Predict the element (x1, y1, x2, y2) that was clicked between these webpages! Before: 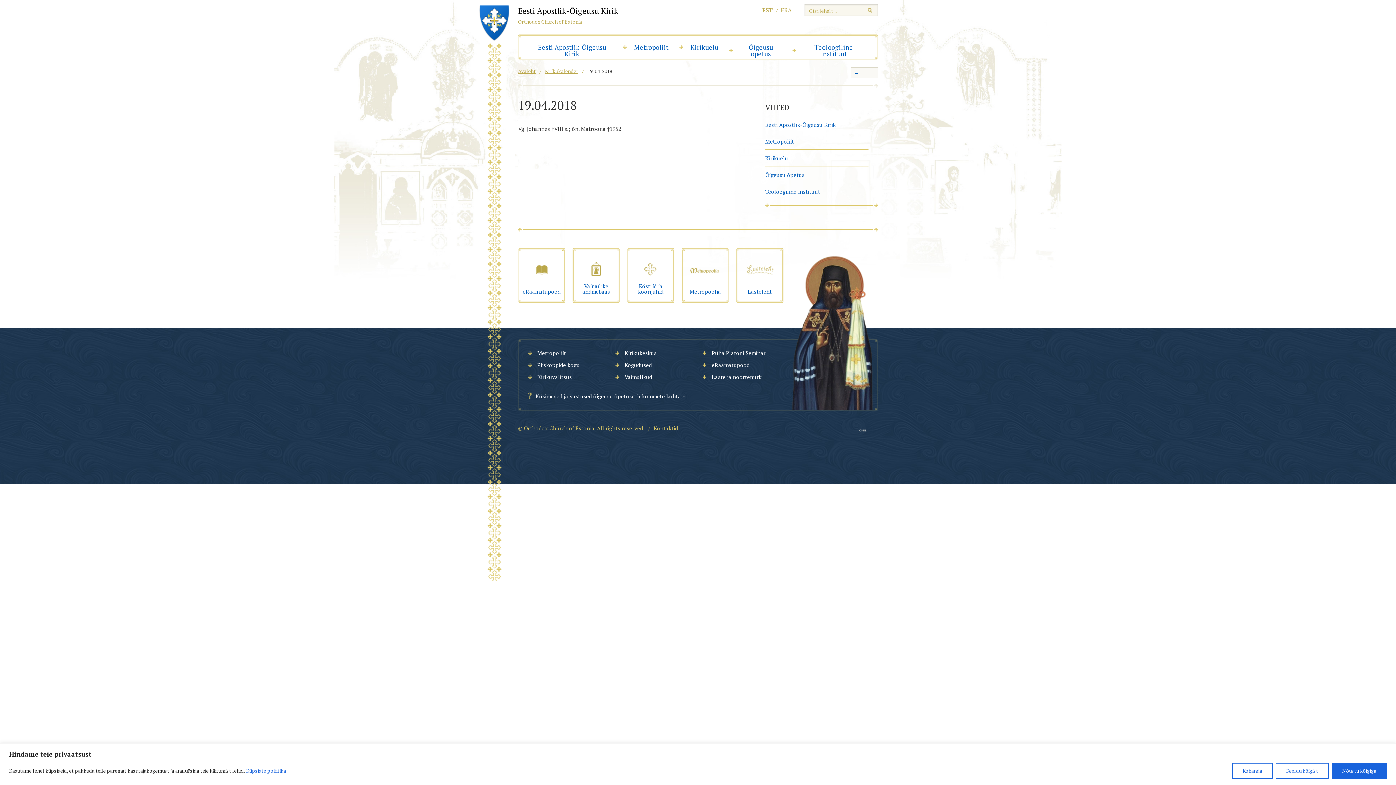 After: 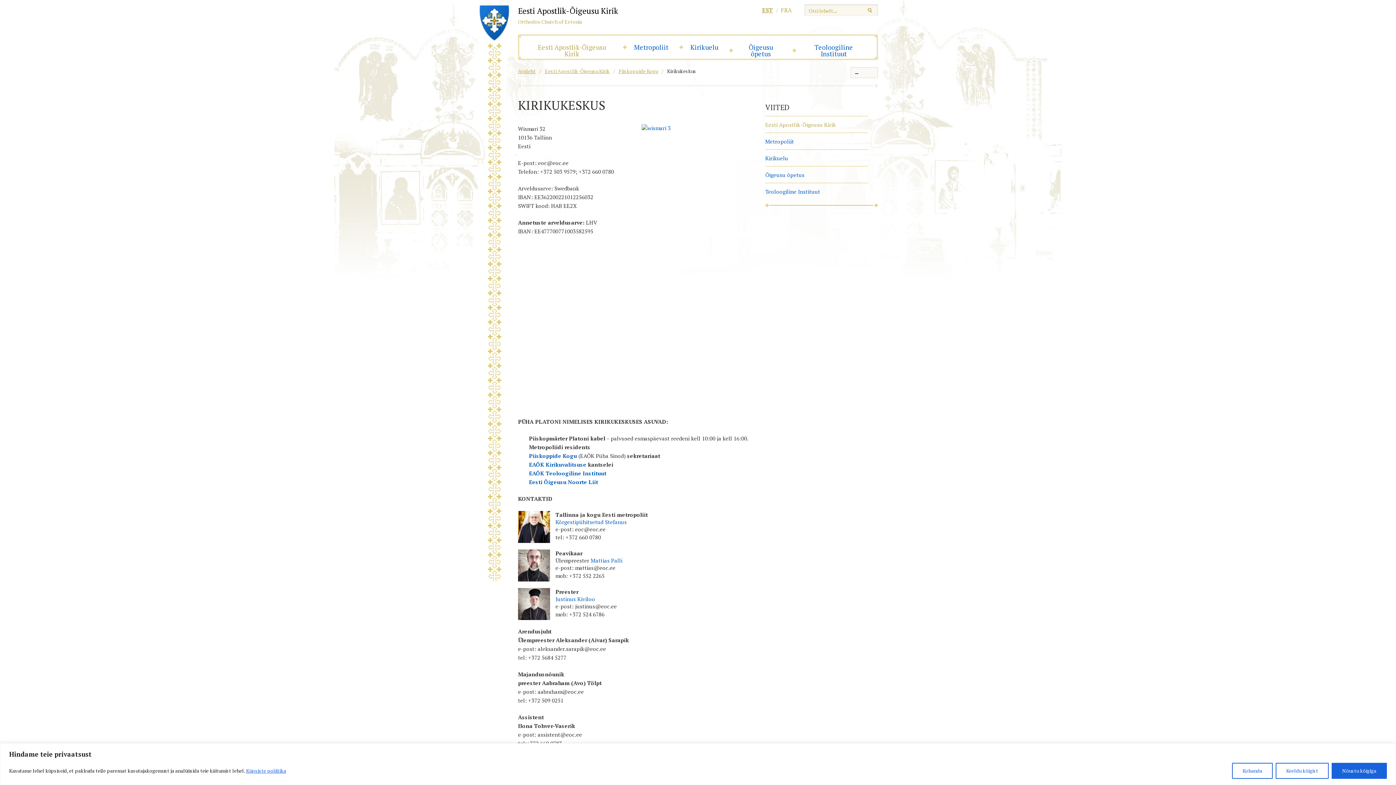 Action: label: Kirikukeskus bbox: (622, 348, 658, 357)